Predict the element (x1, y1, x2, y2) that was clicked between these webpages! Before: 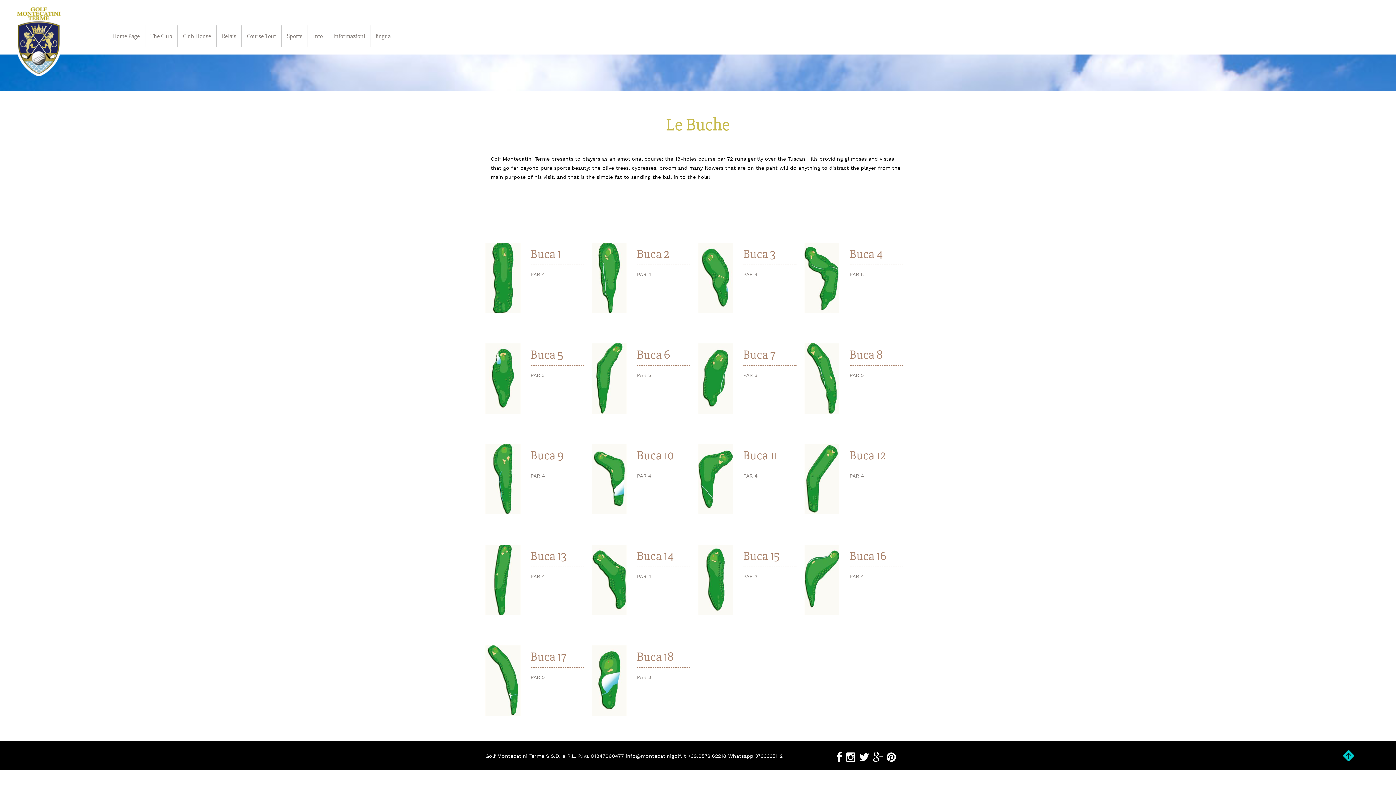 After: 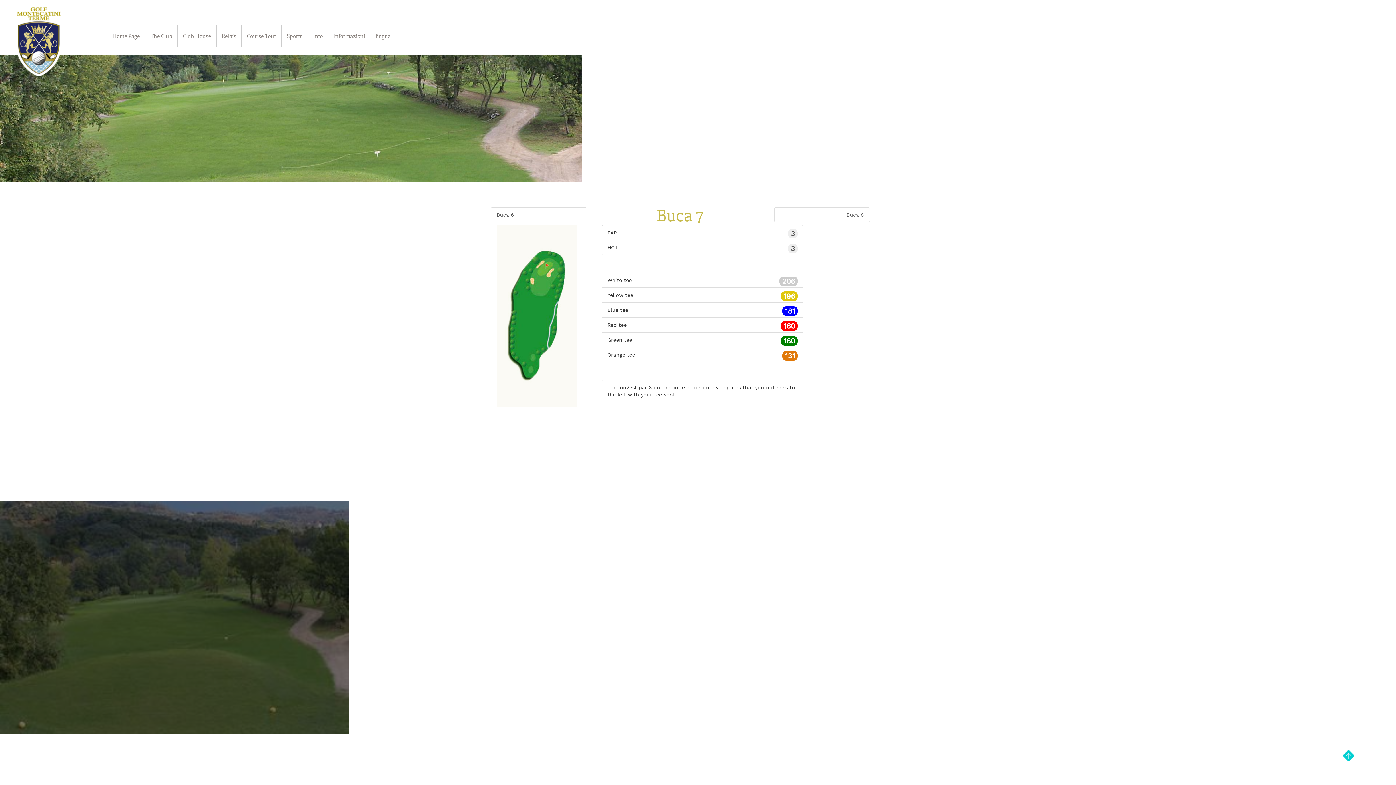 Action: bbox: (698, 343, 733, 413)